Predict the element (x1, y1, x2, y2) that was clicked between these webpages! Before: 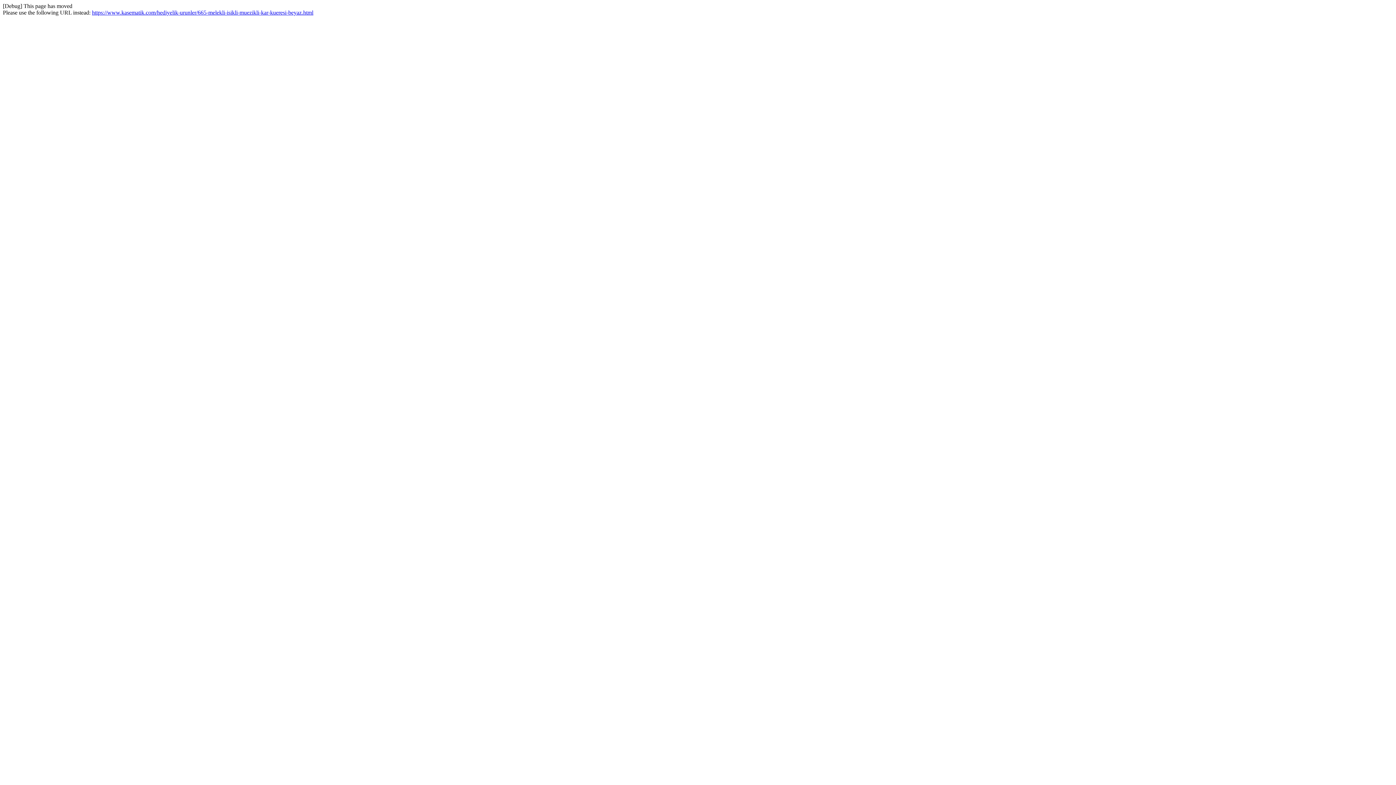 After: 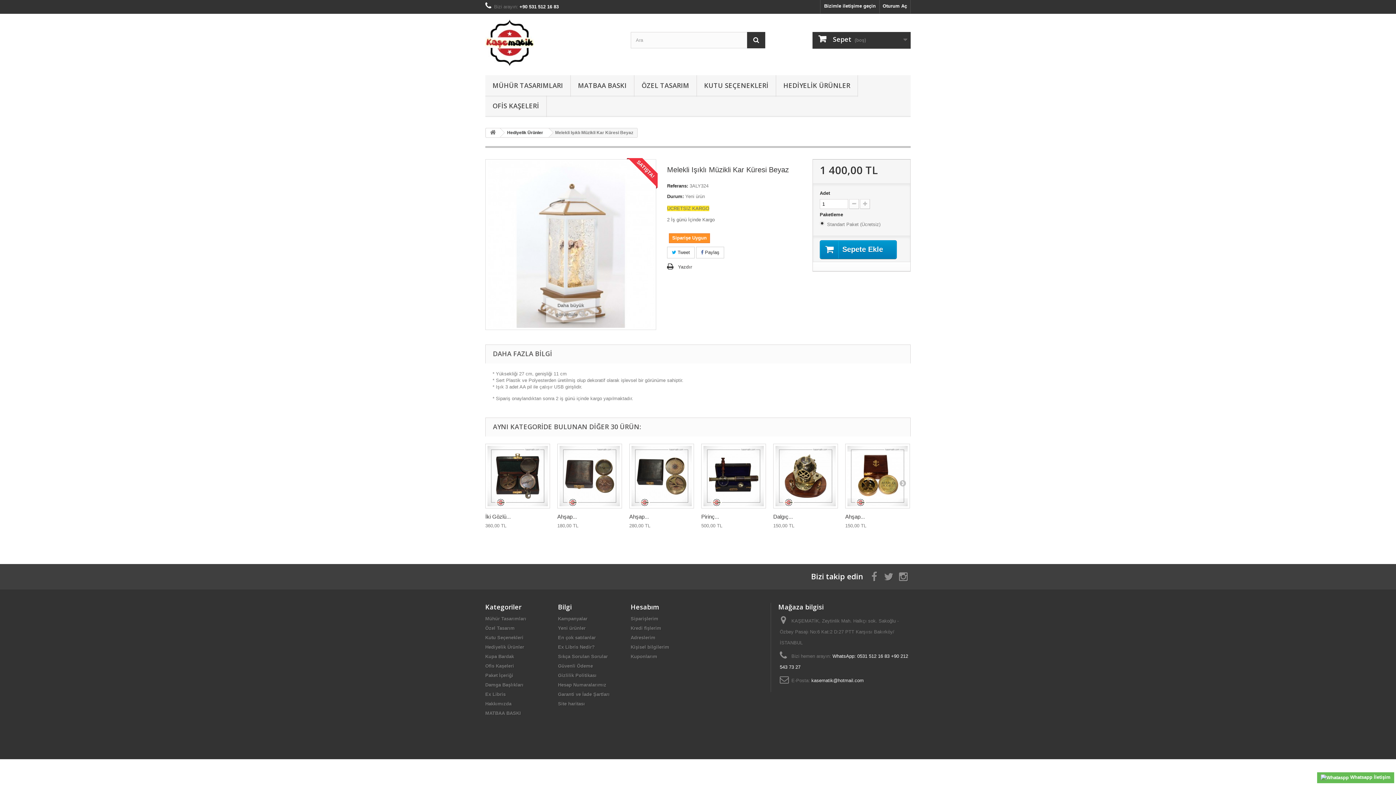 Action: bbox: (92, 9, 313, 15) label: https://www.kasematik.com/hediyelik-urunler/665-melekli-isikli-muezikli-kar-kueresi-beyaz.html